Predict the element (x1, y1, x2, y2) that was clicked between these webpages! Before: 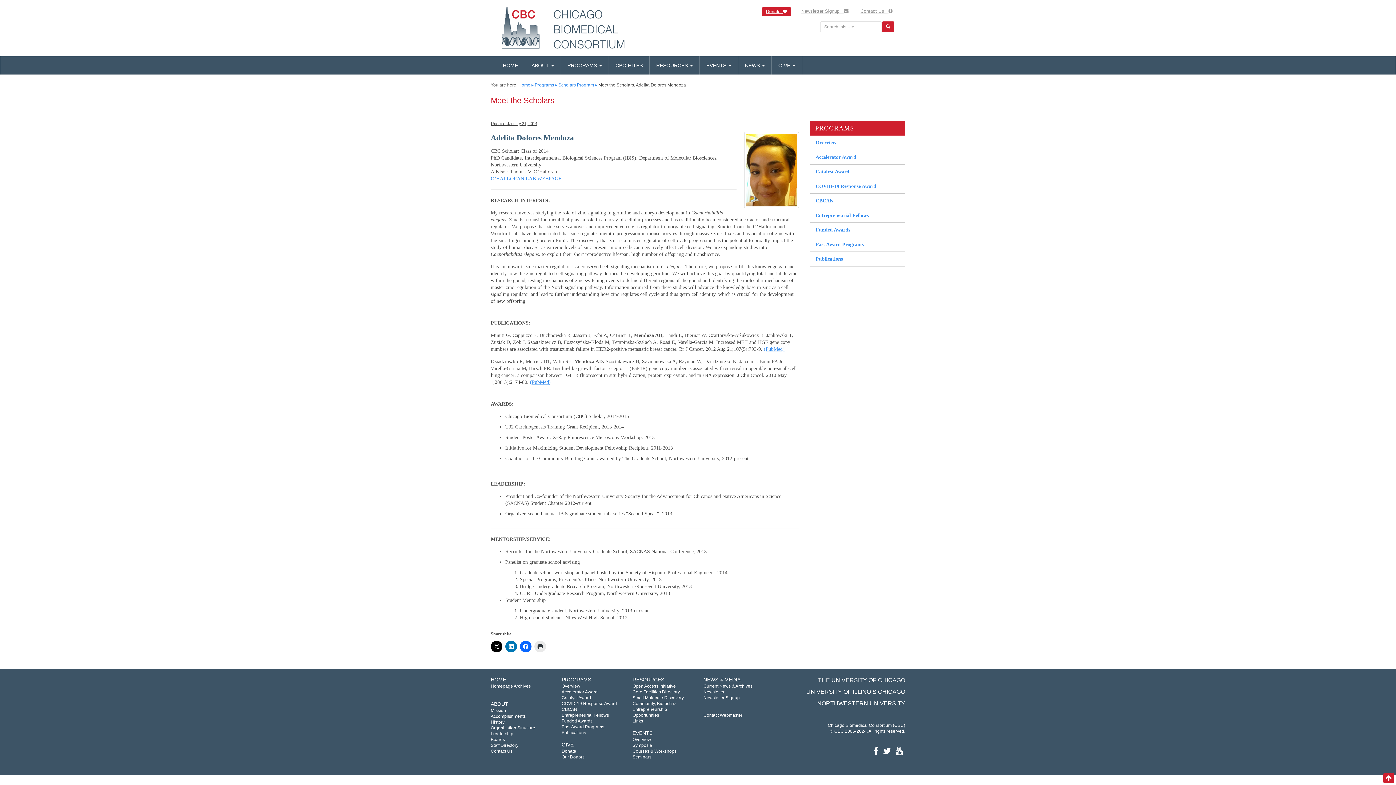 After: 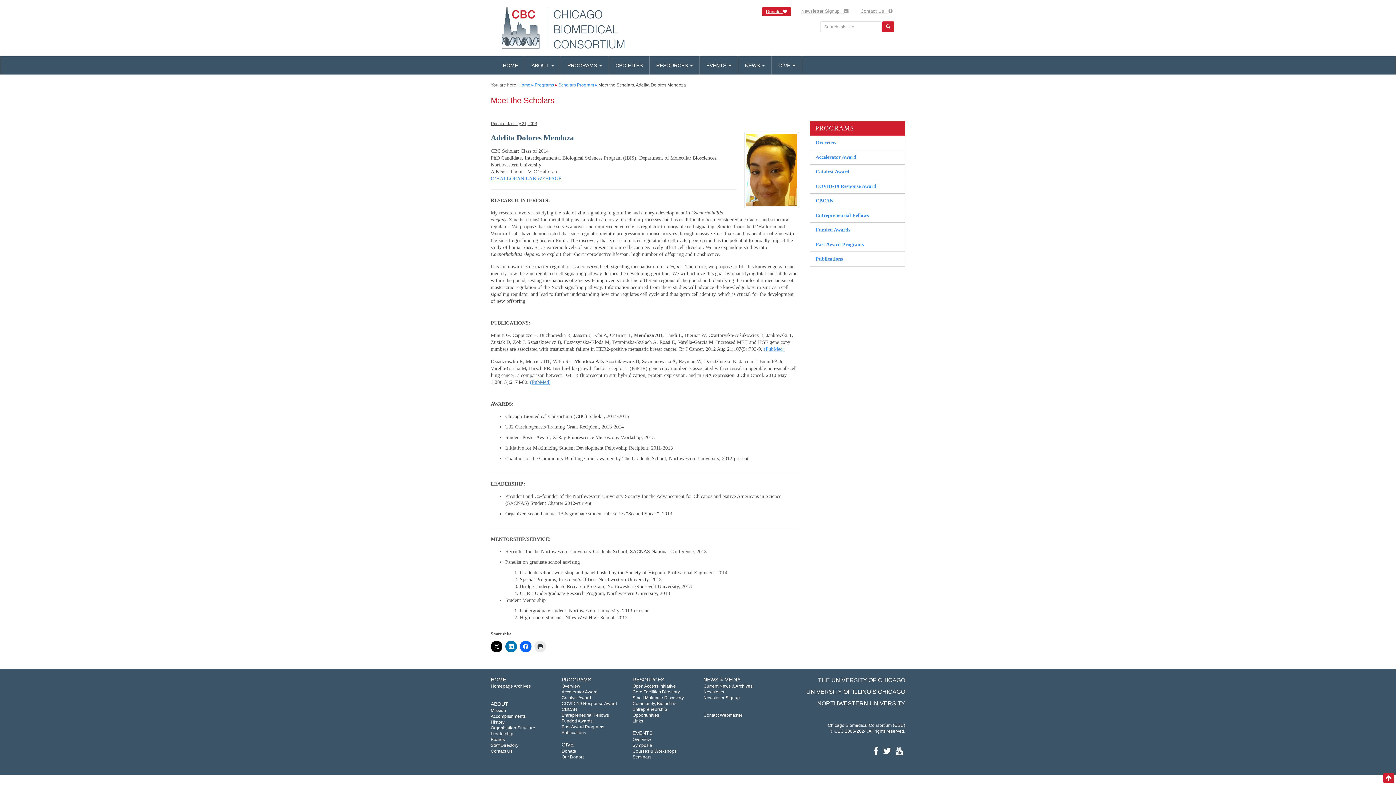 Action: label: ▸ bbox: (555, 82, 557, 87)